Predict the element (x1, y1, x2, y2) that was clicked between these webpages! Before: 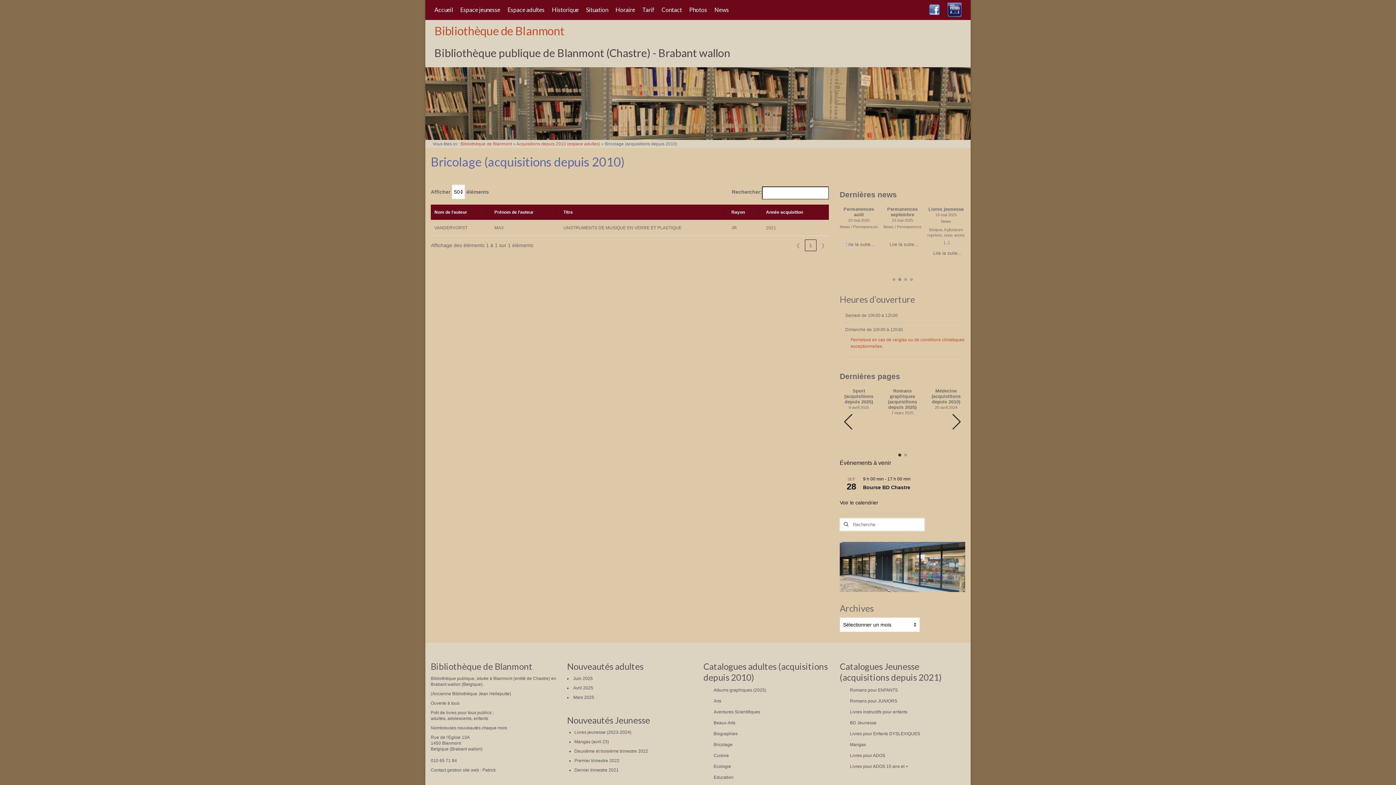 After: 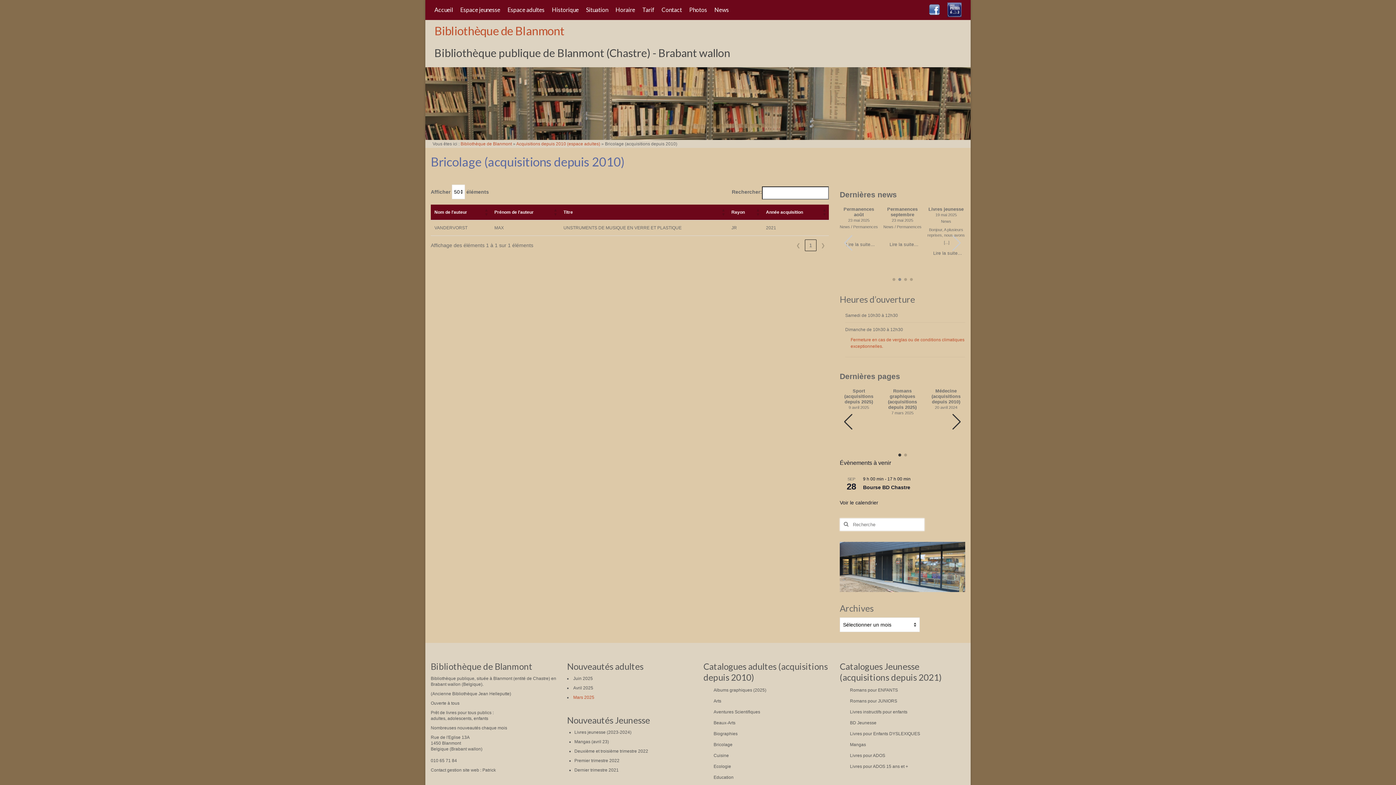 Action: label: Mars 2025 bbox: (573, 695, 594, 700)